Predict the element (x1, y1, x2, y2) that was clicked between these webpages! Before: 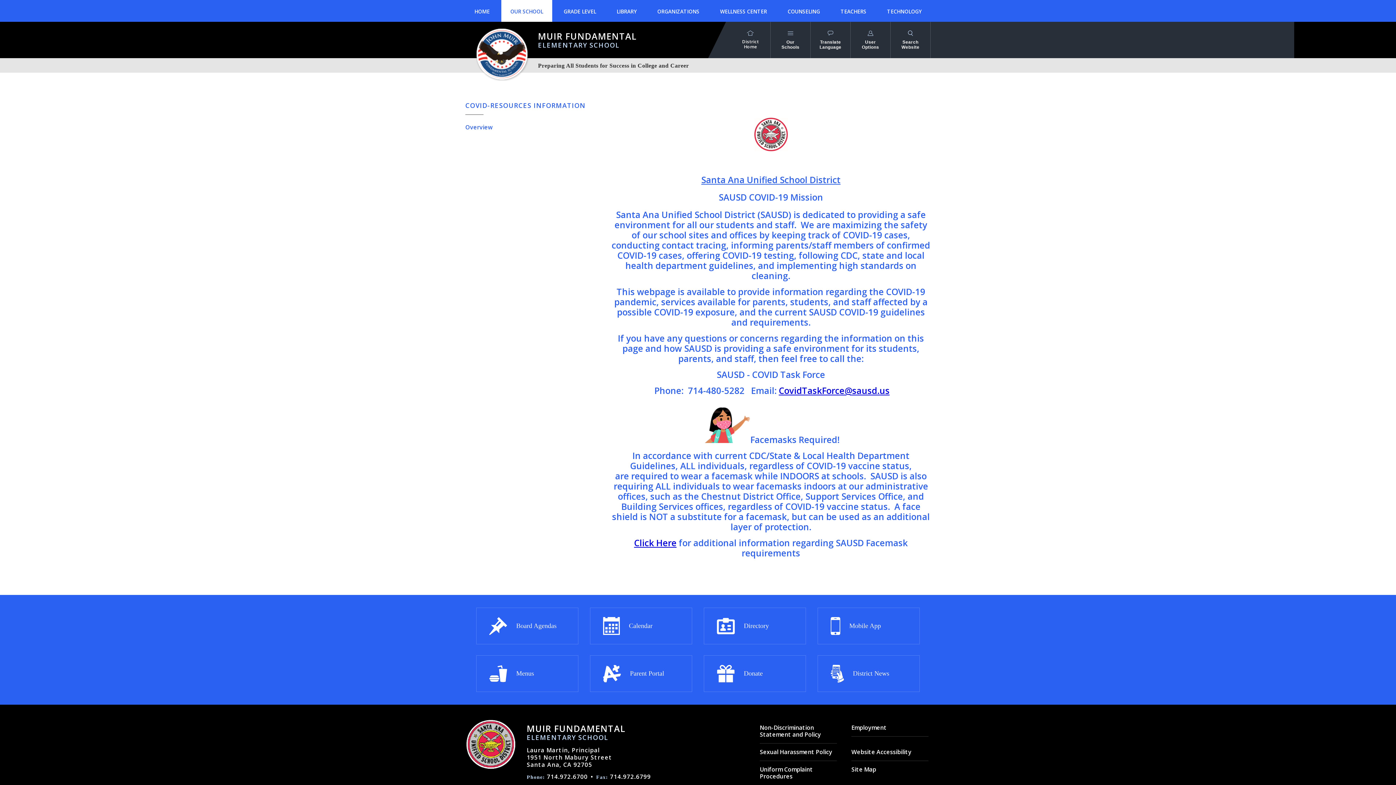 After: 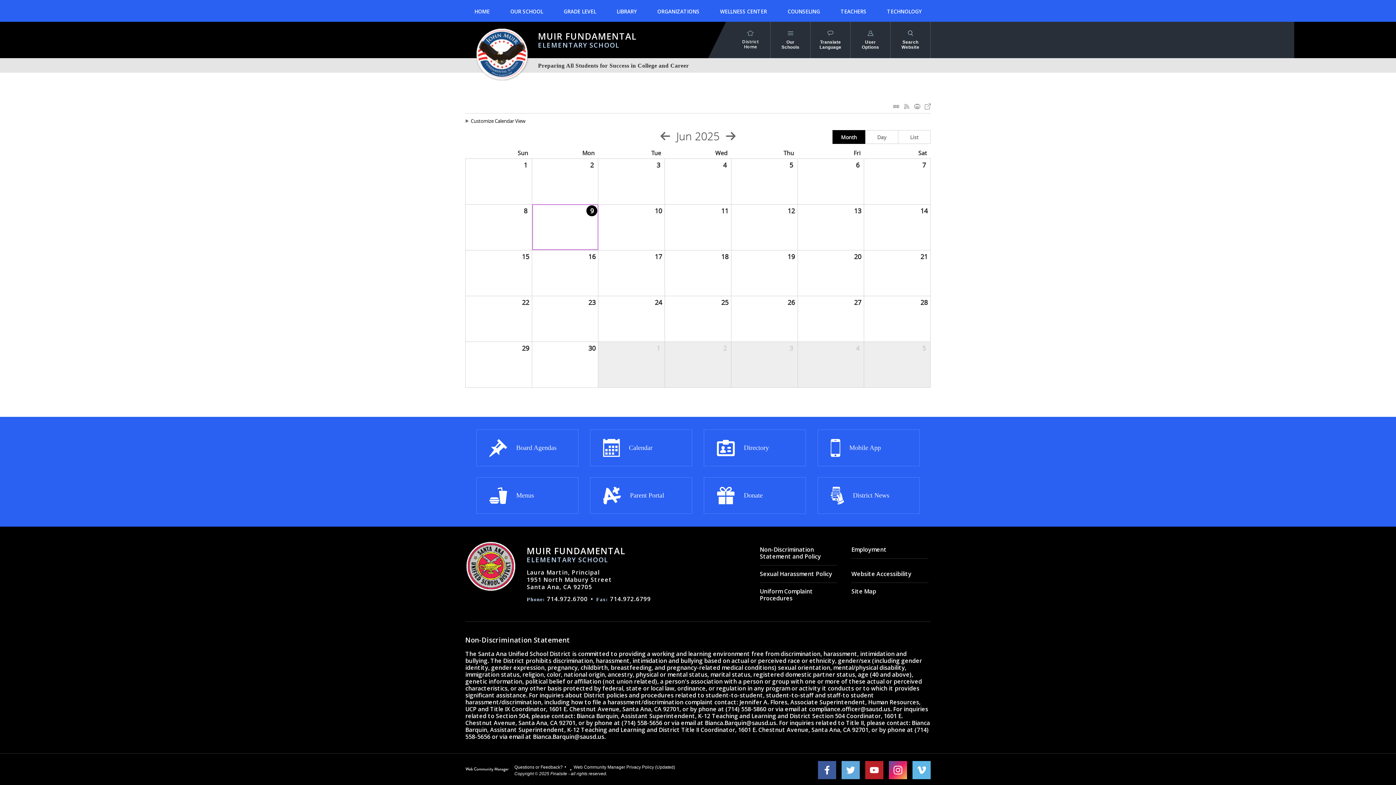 Action: bbox: (590, 607, 692, 644) label: Calendar